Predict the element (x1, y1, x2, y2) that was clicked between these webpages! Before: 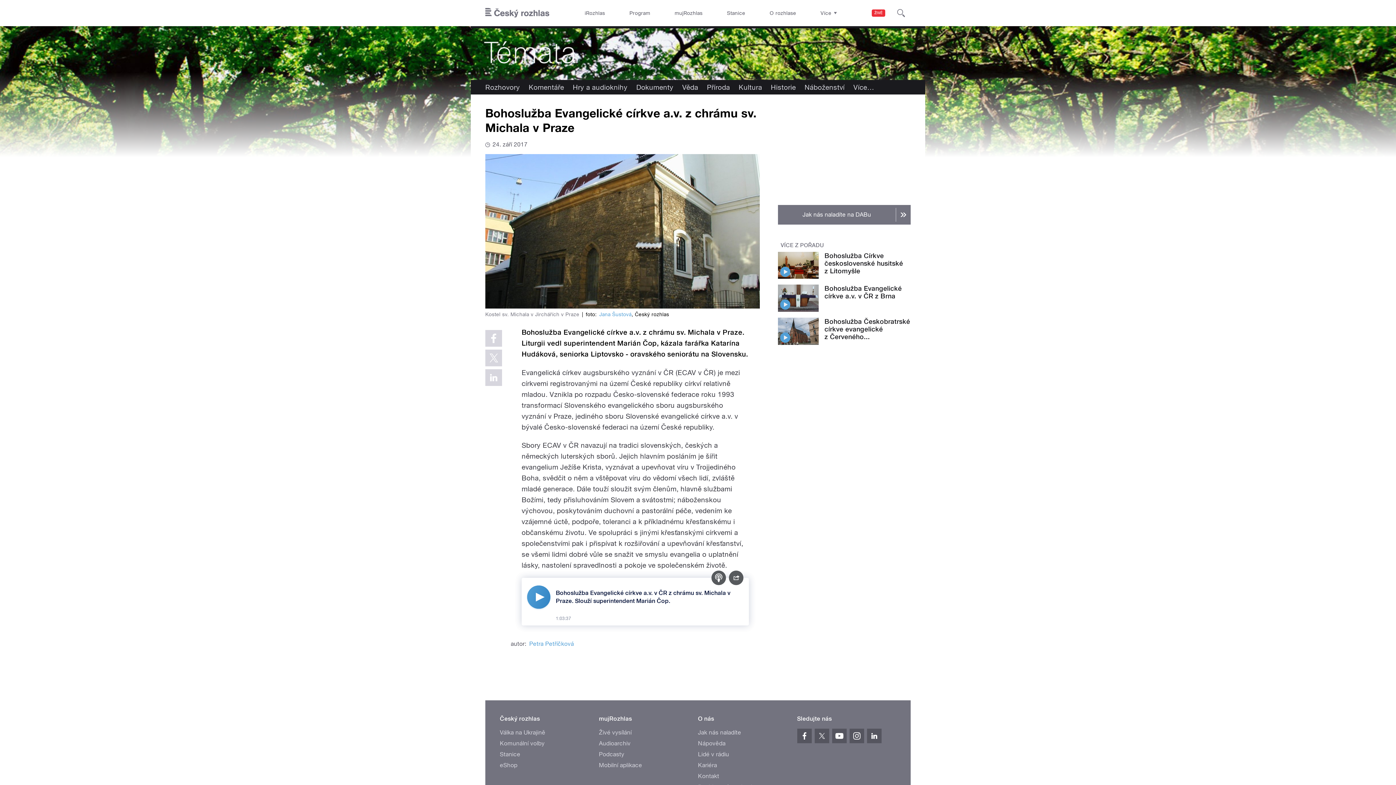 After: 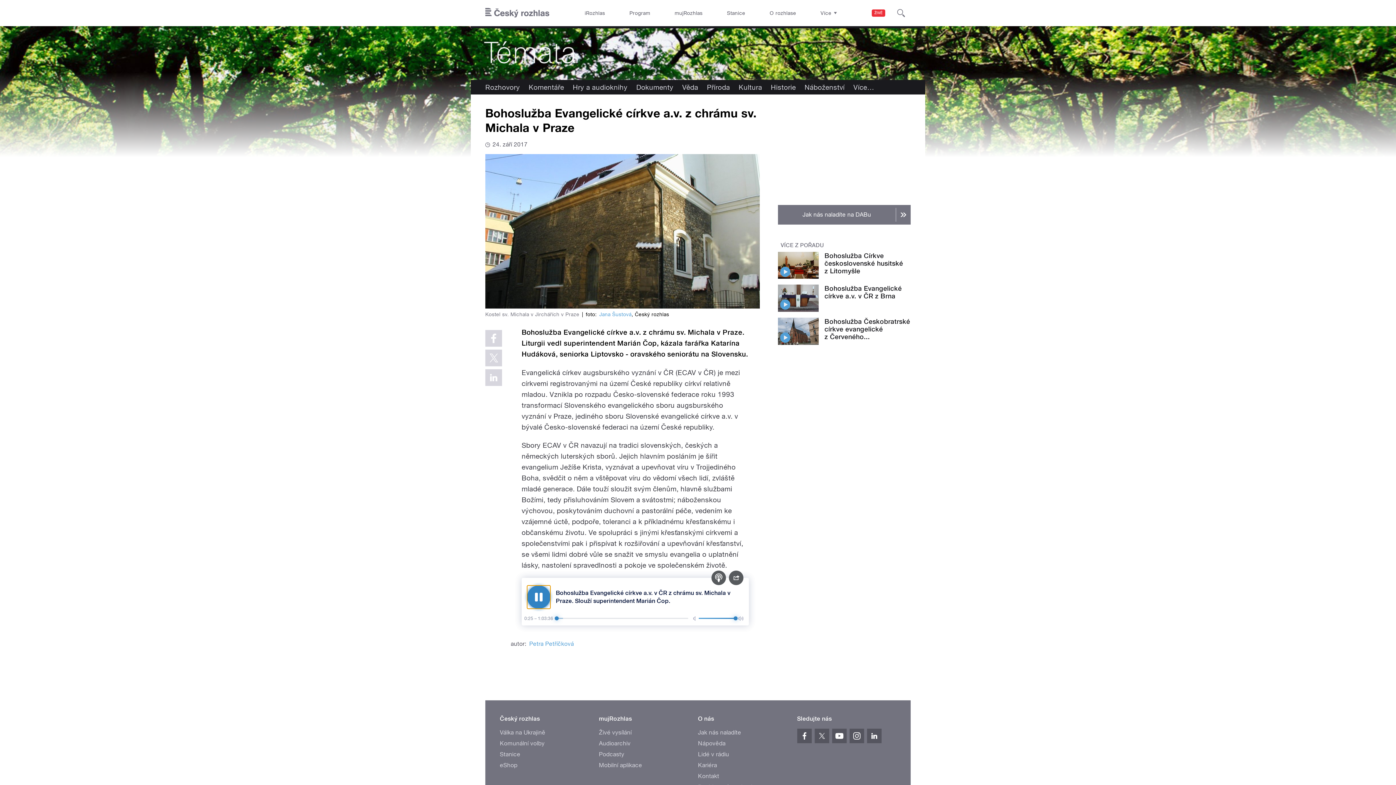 Action: bbox: (527, 585, 550, 609) label: Přehrát